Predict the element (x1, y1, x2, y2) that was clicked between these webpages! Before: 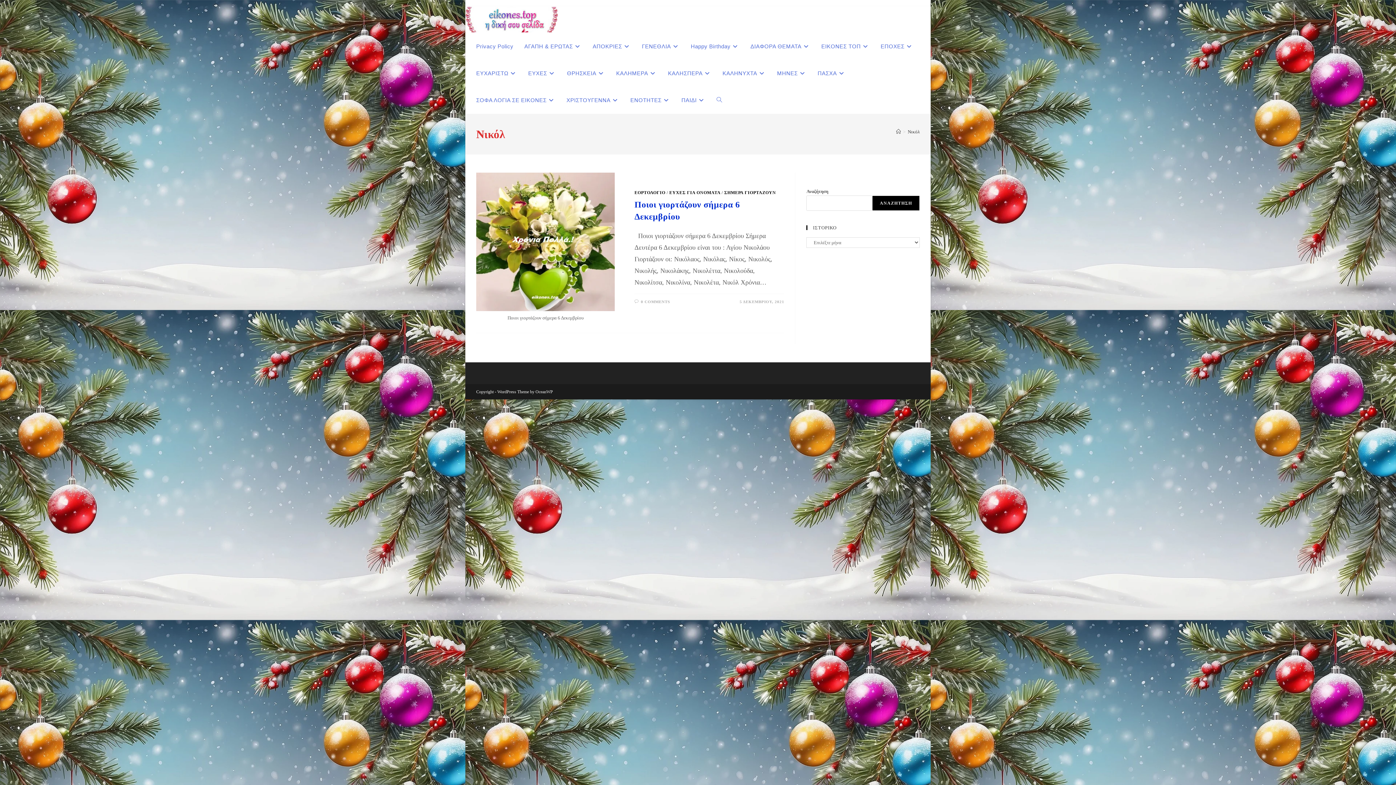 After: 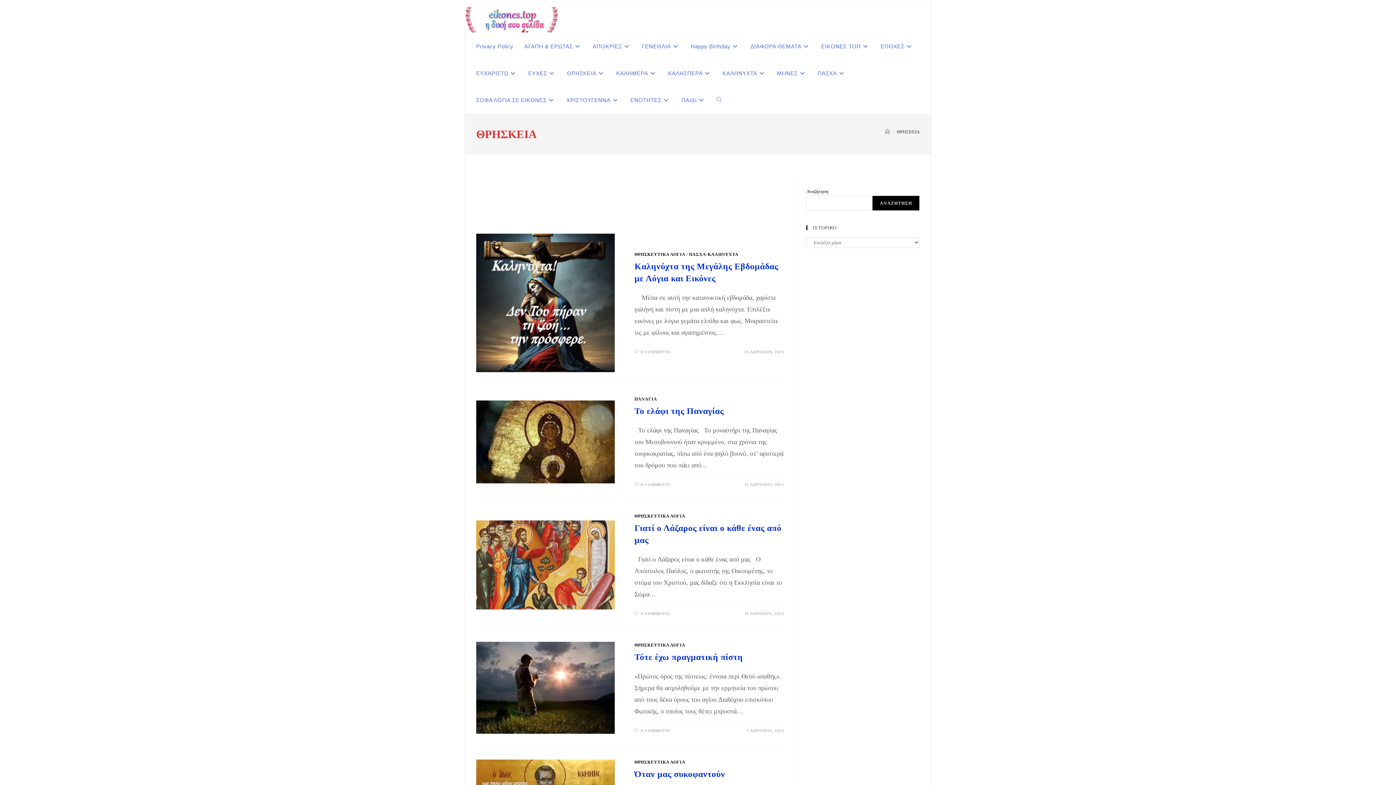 Action: label: ΘΡΗΣΚΕΙΑ bbox: (561, 60, 610, 86)